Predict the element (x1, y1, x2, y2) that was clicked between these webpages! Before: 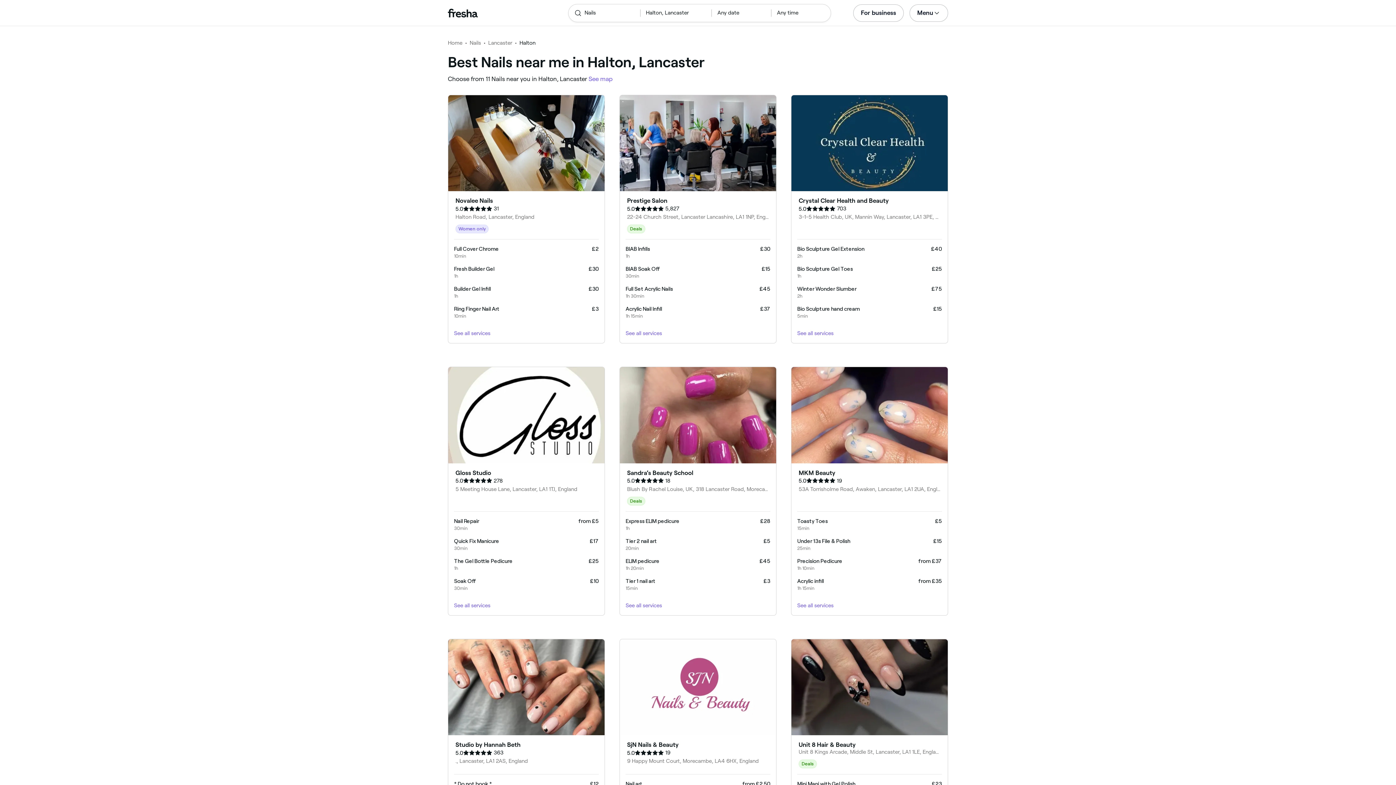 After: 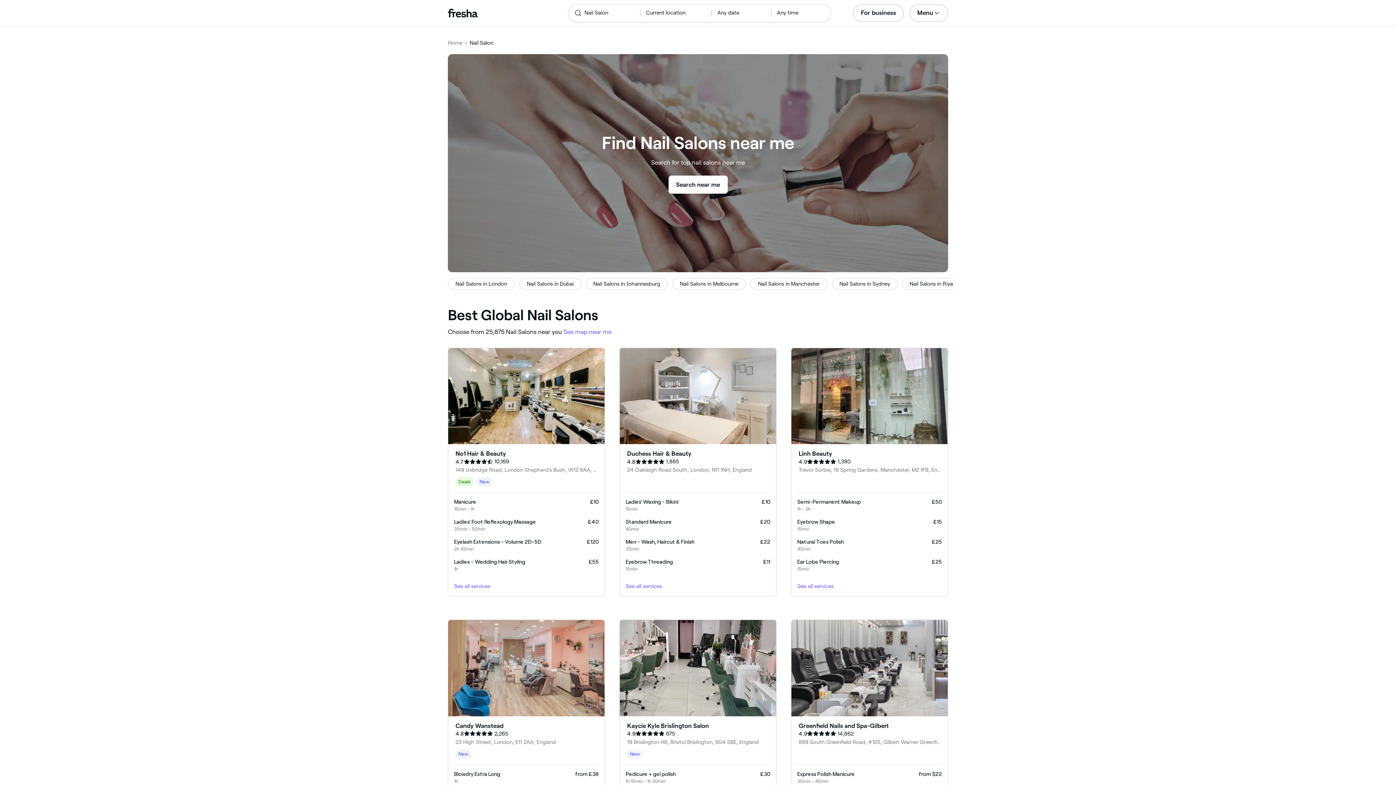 Action: bbox: (469, 39, 481, 46) label: Nails